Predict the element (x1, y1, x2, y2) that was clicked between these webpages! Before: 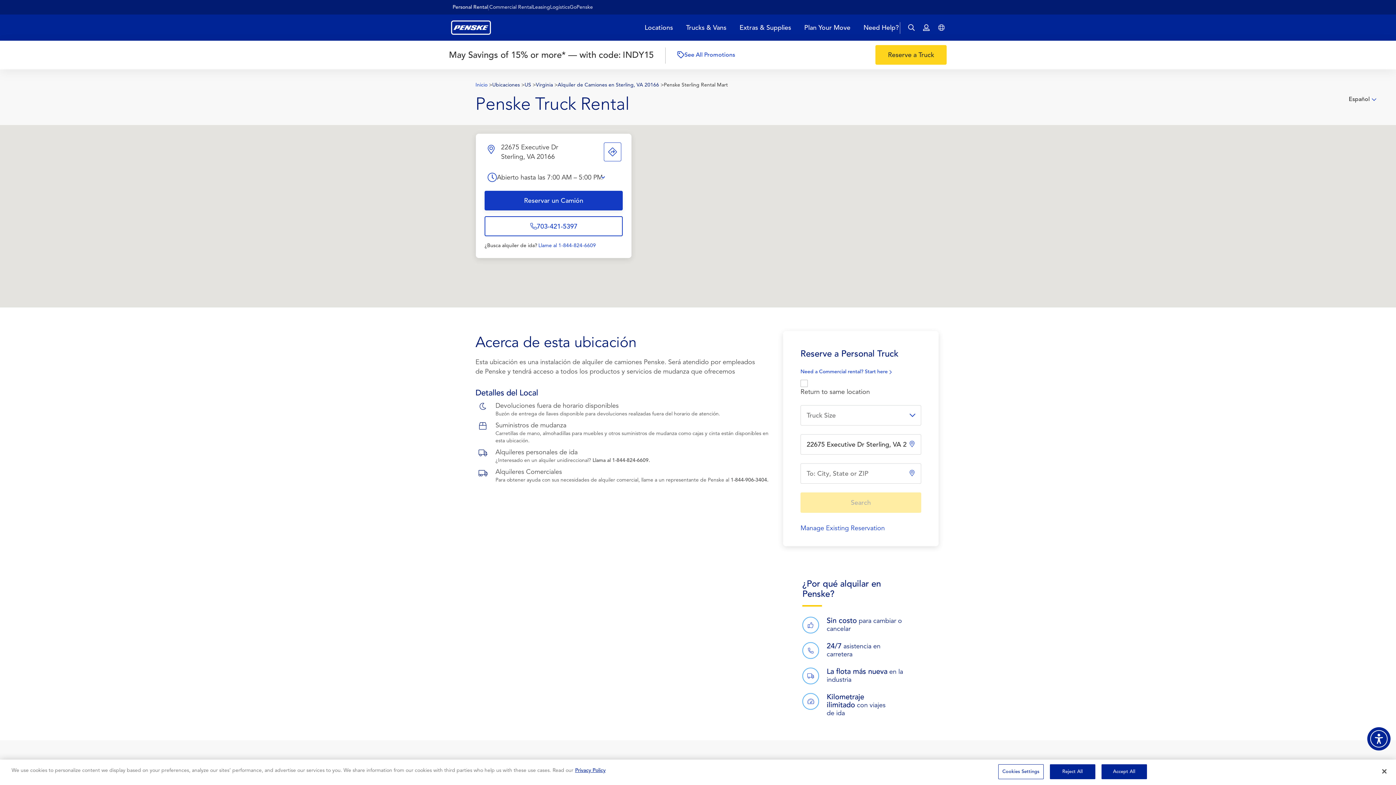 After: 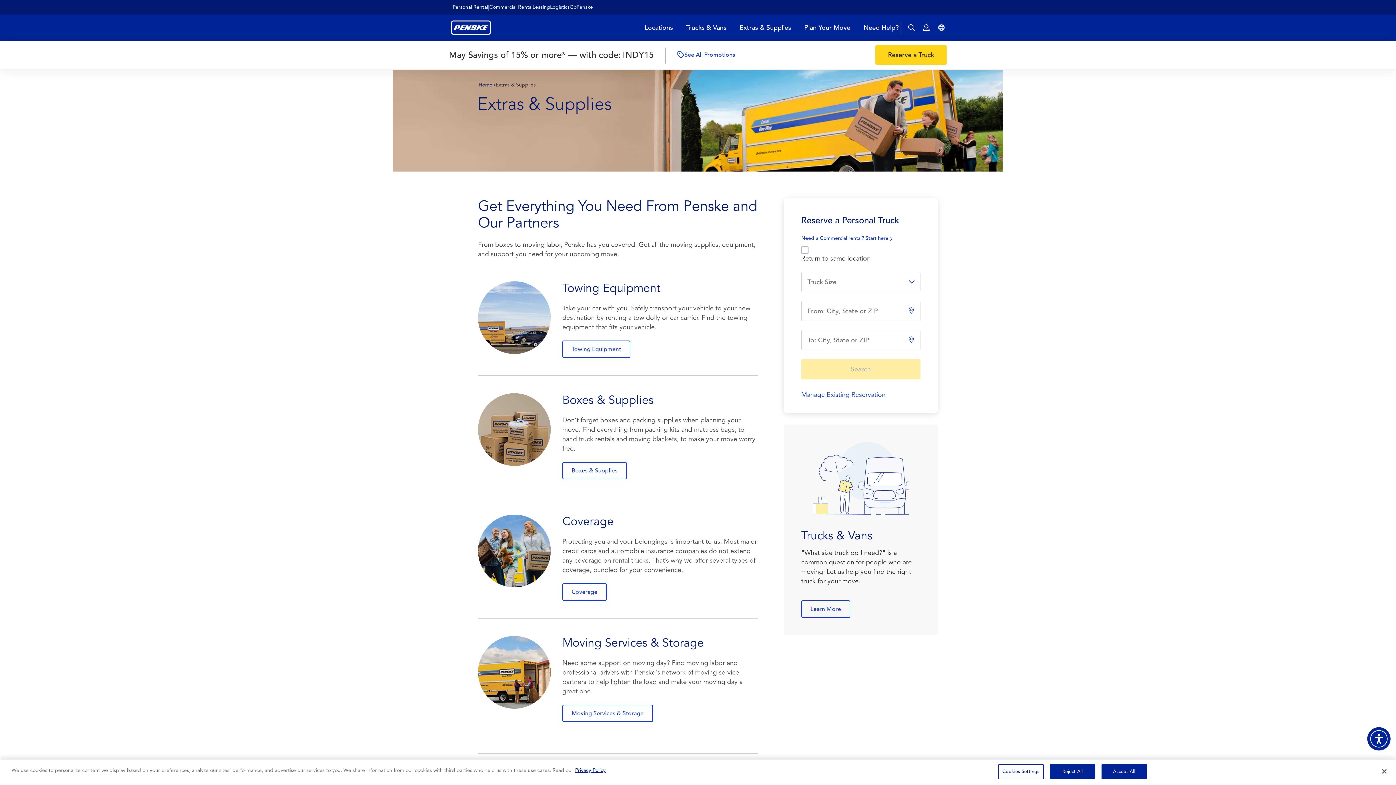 Action: bbox: (739, 23, 791, 31) label: Extras & Supplies